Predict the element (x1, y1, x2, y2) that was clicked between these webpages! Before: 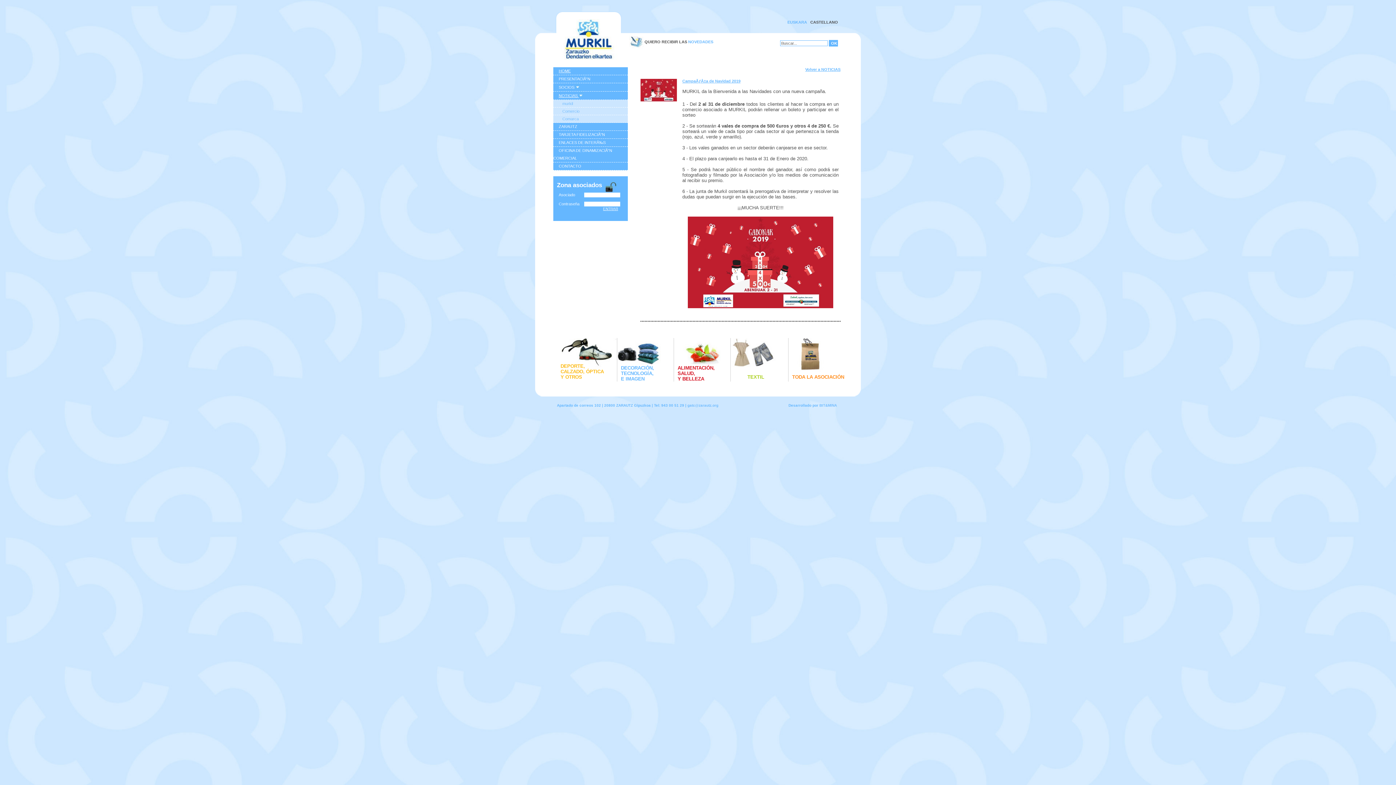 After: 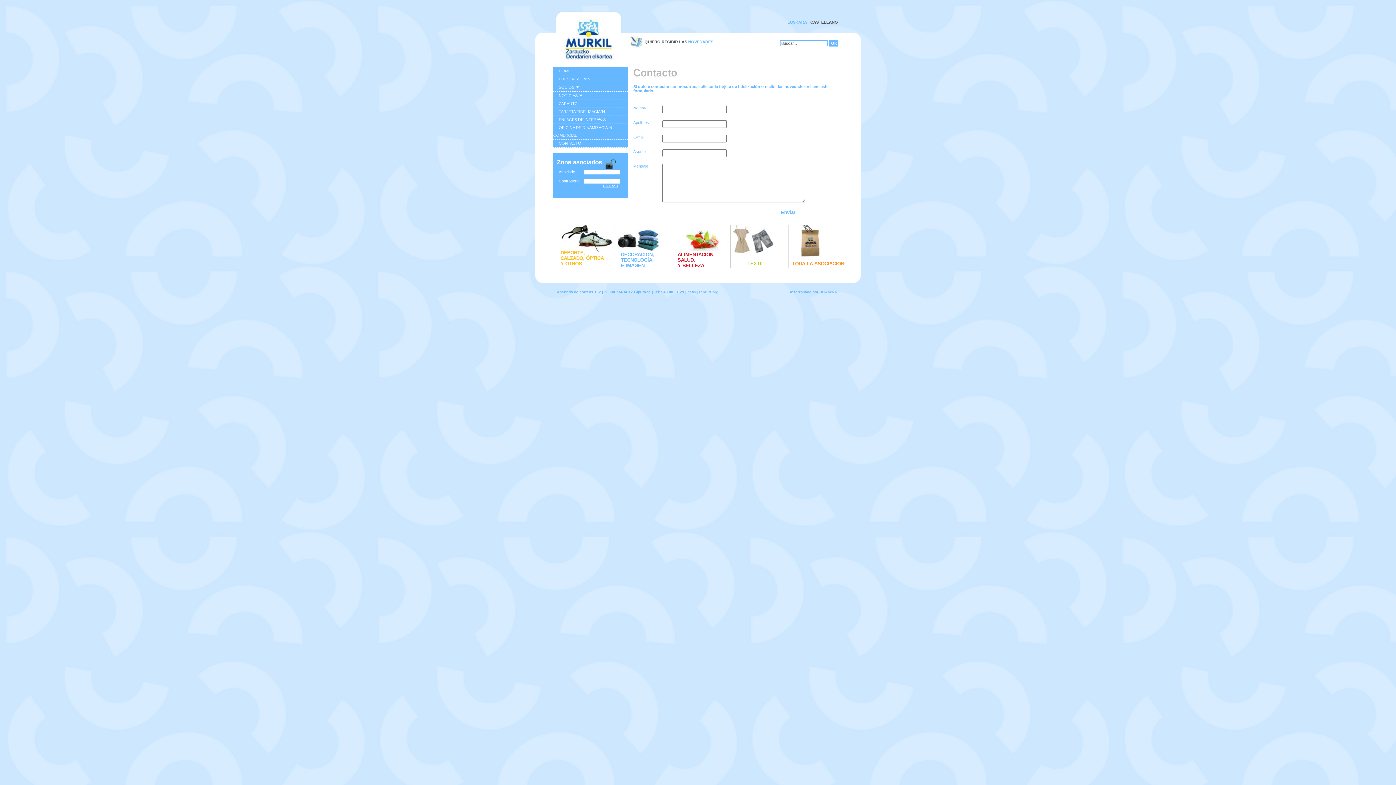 Action: bbox: (553, 164, 581, 168) label: CONTACTO